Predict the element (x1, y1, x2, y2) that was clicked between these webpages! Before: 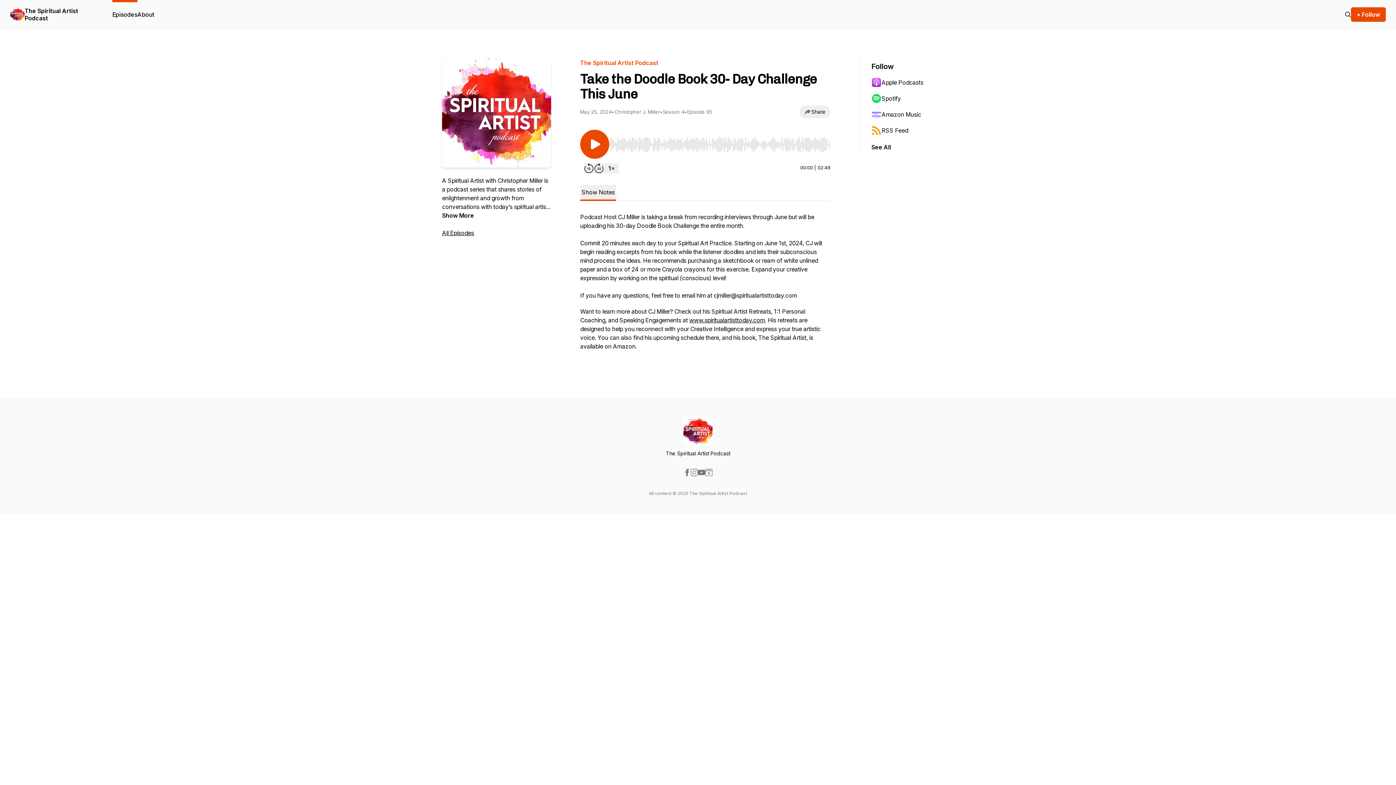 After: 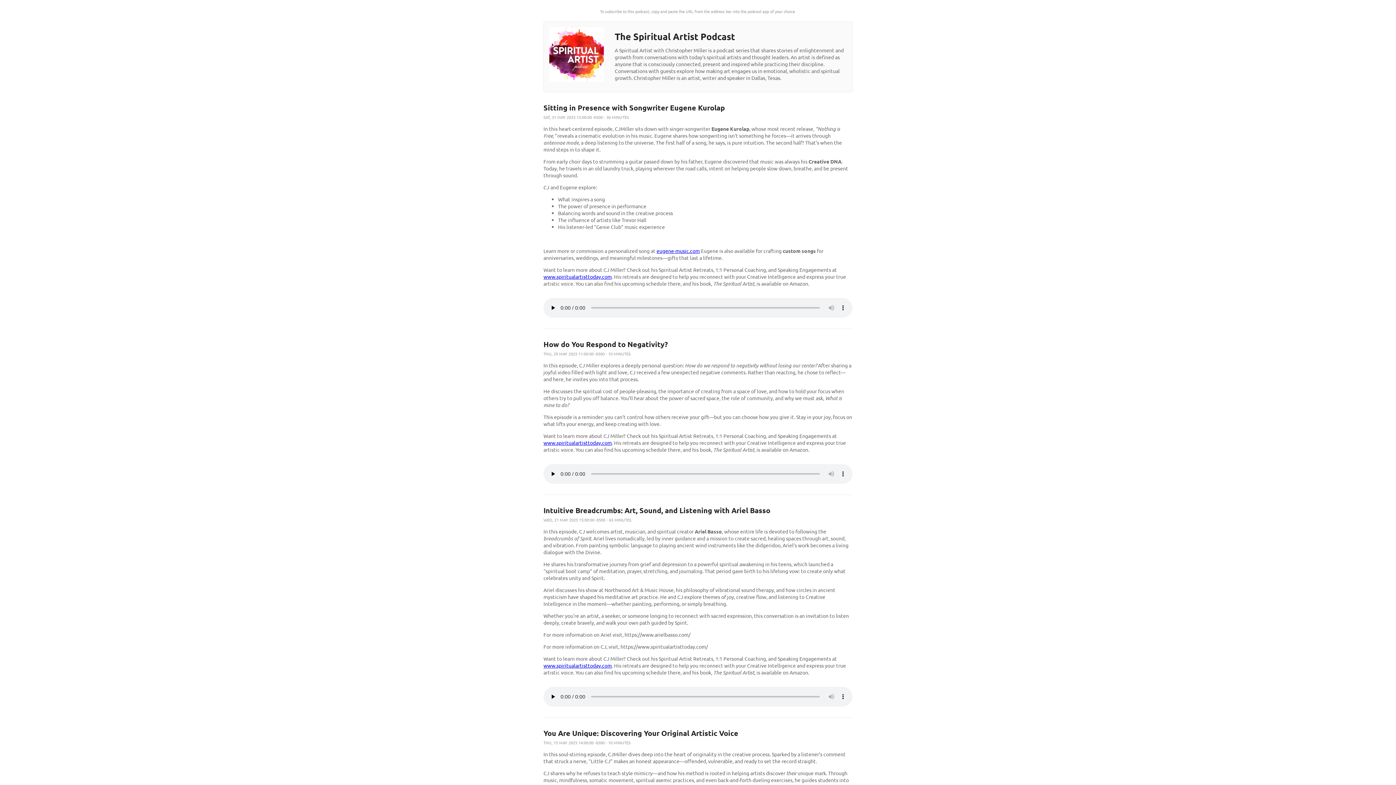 Action: label: RSS Feed bbox: (871, 122, 942, 138)